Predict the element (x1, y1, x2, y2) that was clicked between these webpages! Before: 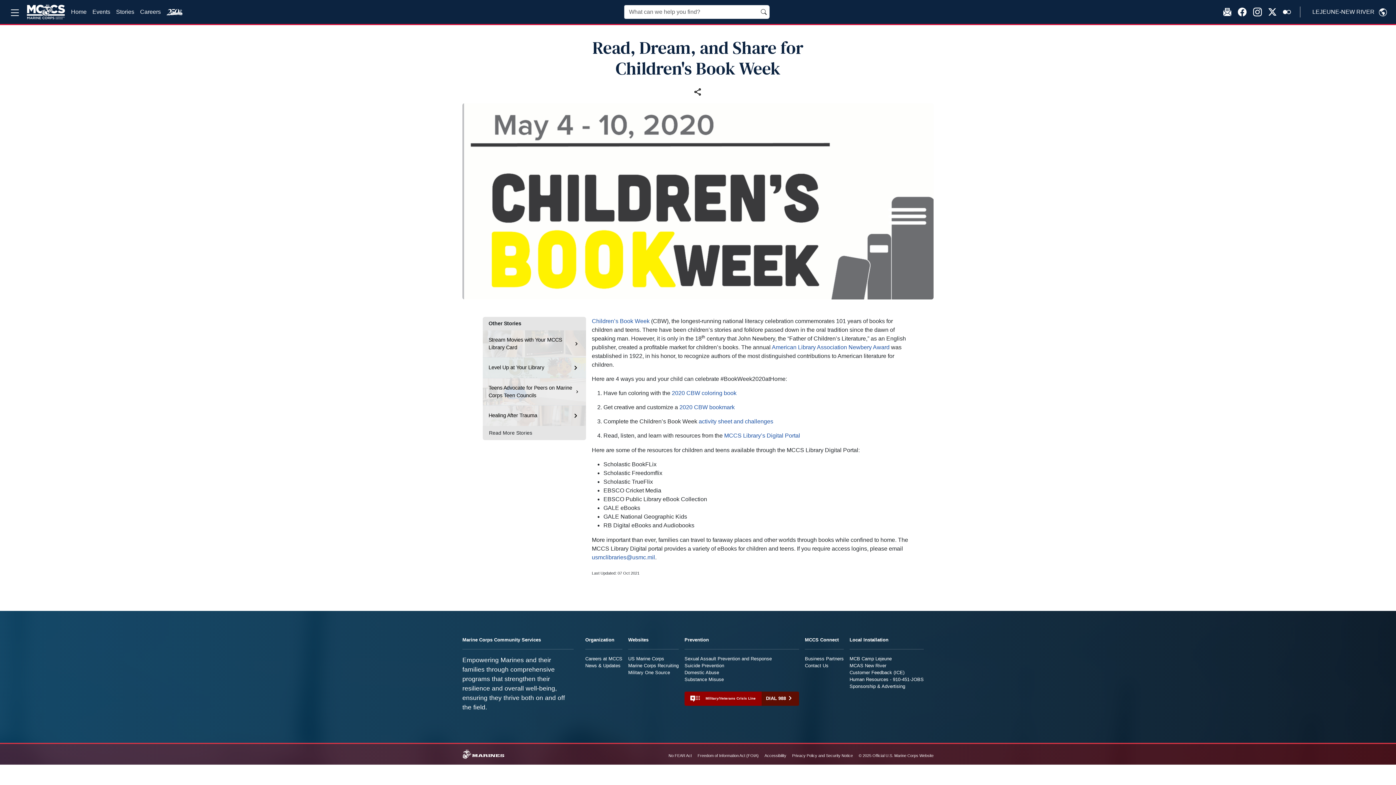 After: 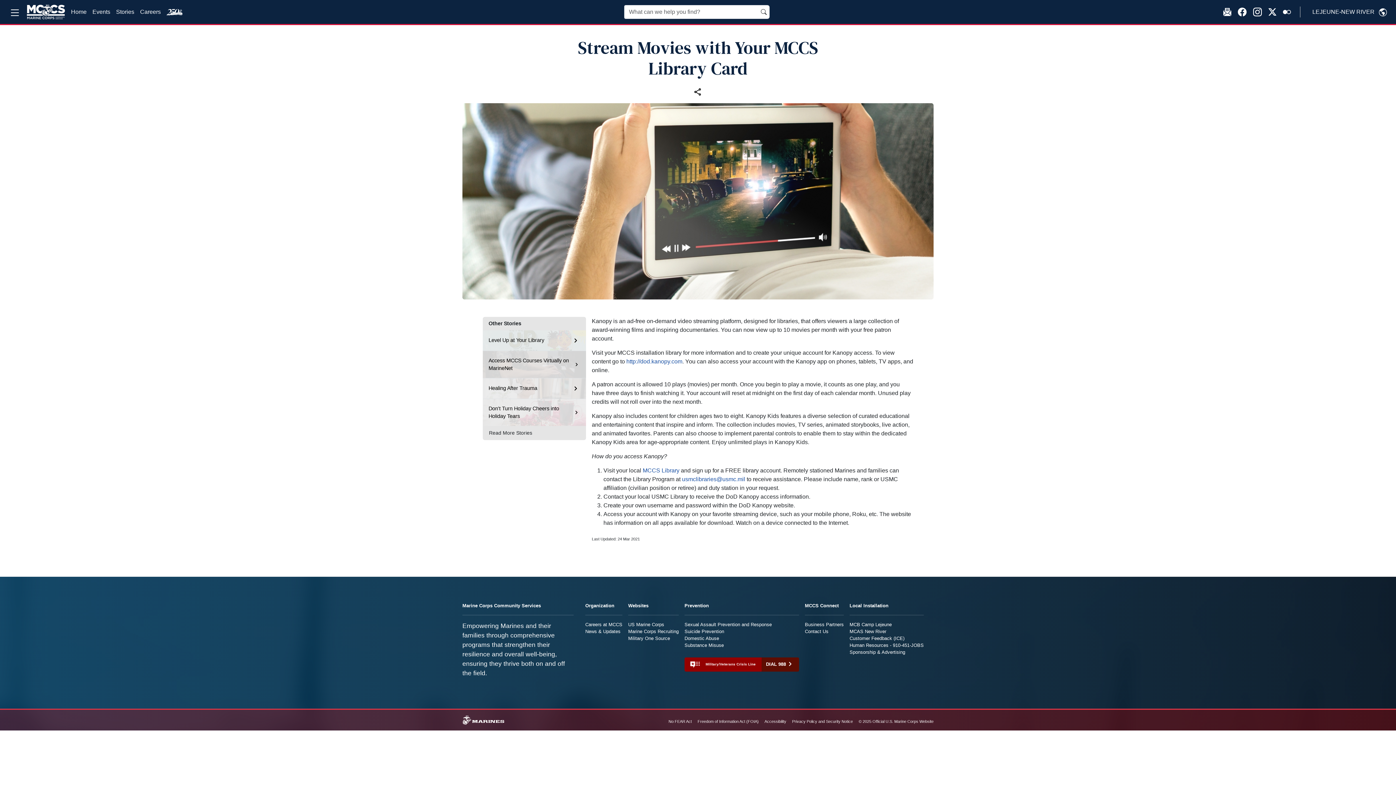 Action: bbox: (488, 336, 573, 351) label: Stream Movies with Your MCCS Library Card